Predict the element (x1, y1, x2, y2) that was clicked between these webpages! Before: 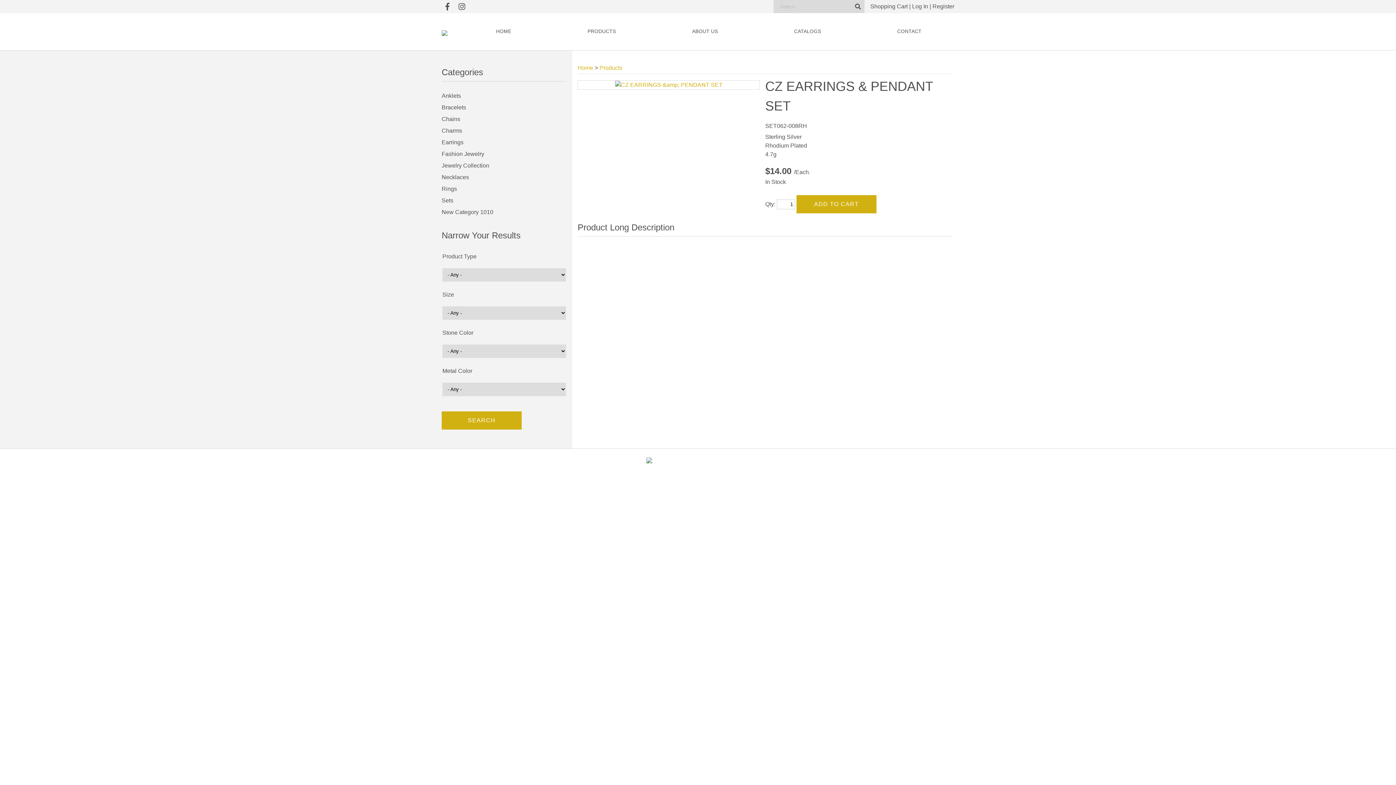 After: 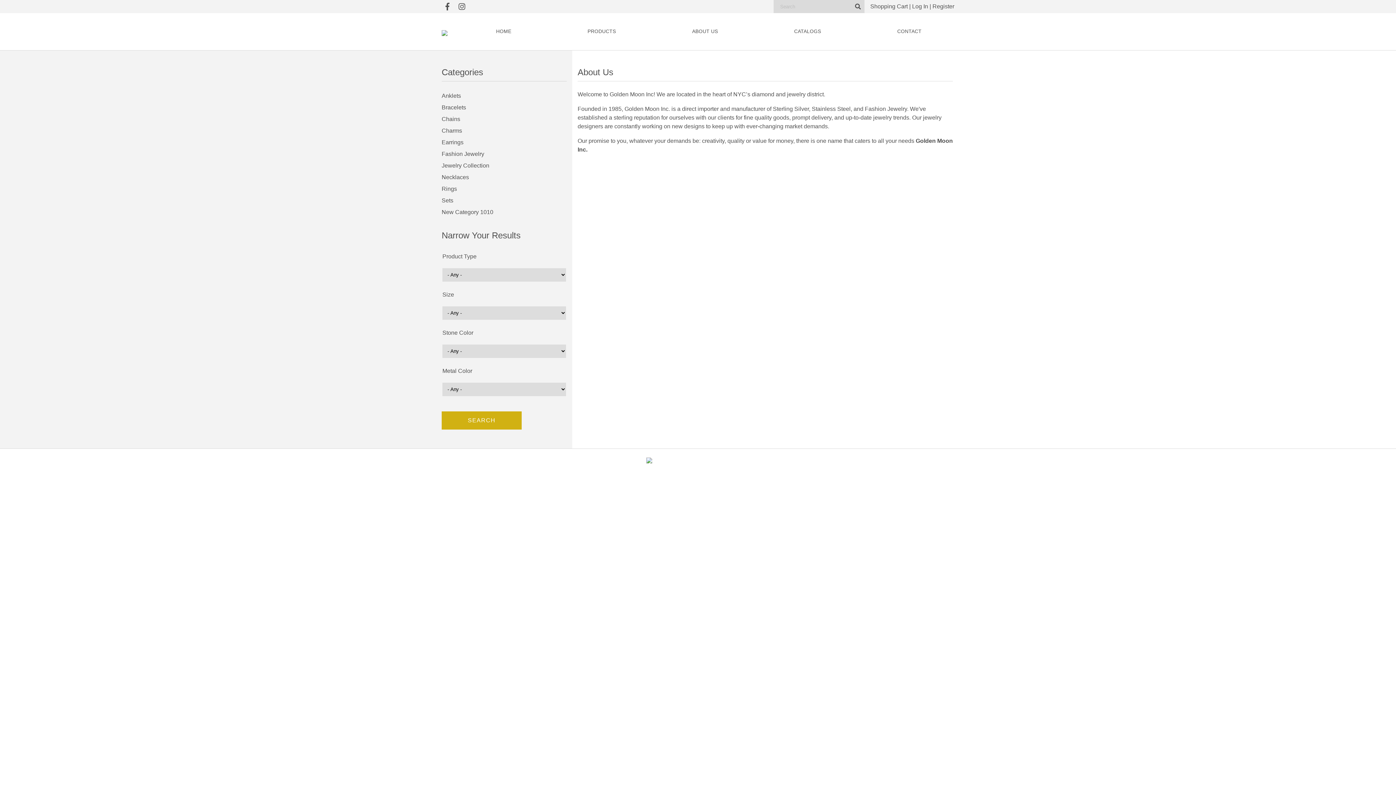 Action: label: About Us bbox: (441, 537, 561, 547)